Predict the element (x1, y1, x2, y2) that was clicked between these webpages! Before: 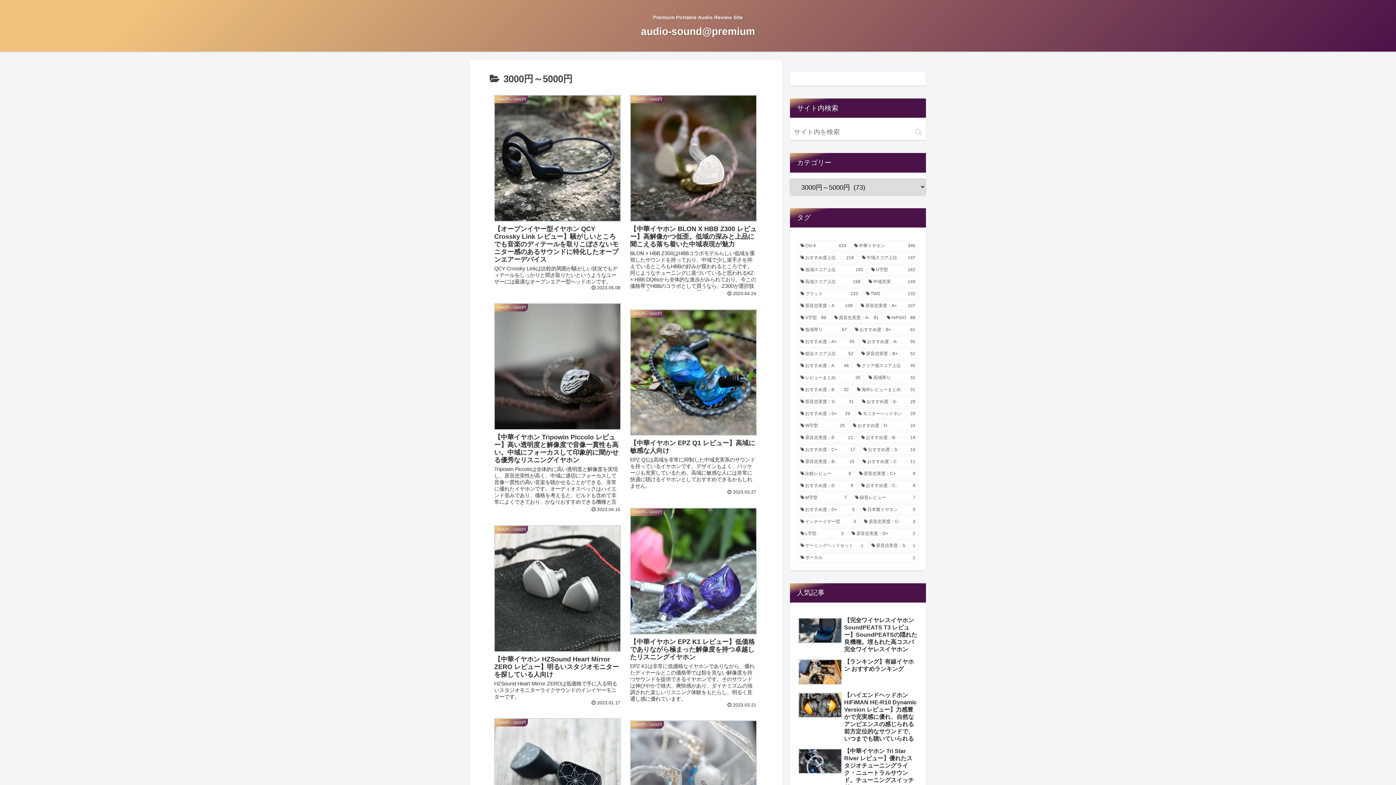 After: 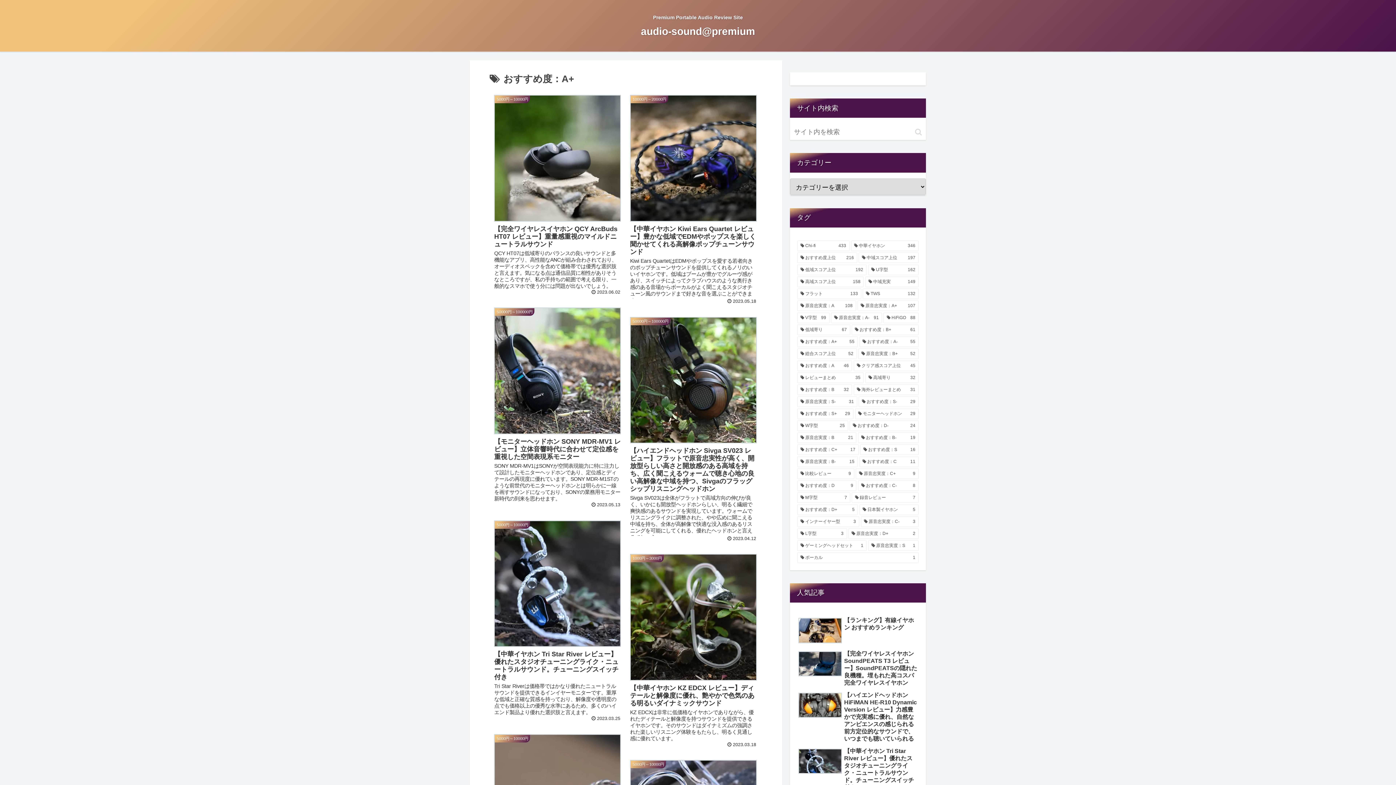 Action: label: おすすめ度：A+ (55個の項目) bbox: (797, 336, 858, 347)